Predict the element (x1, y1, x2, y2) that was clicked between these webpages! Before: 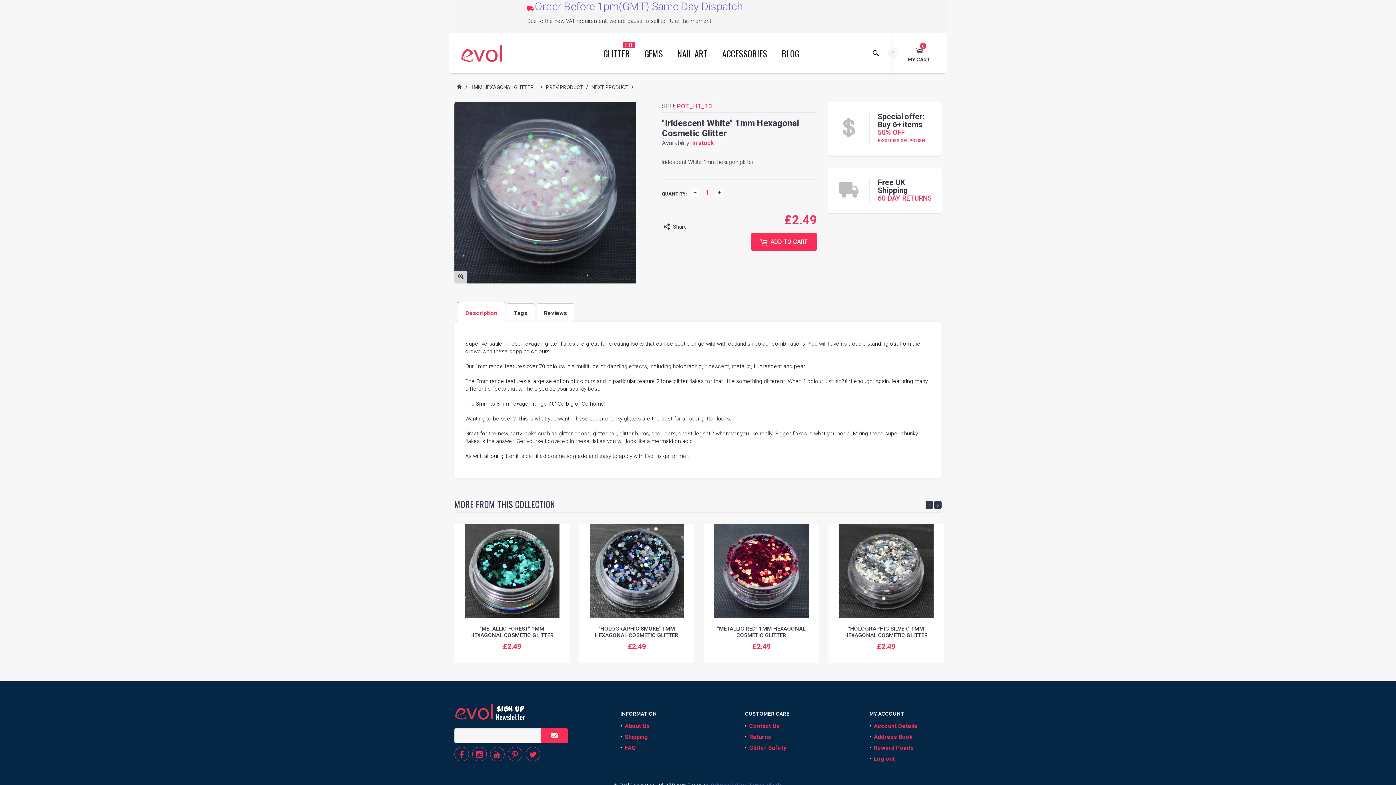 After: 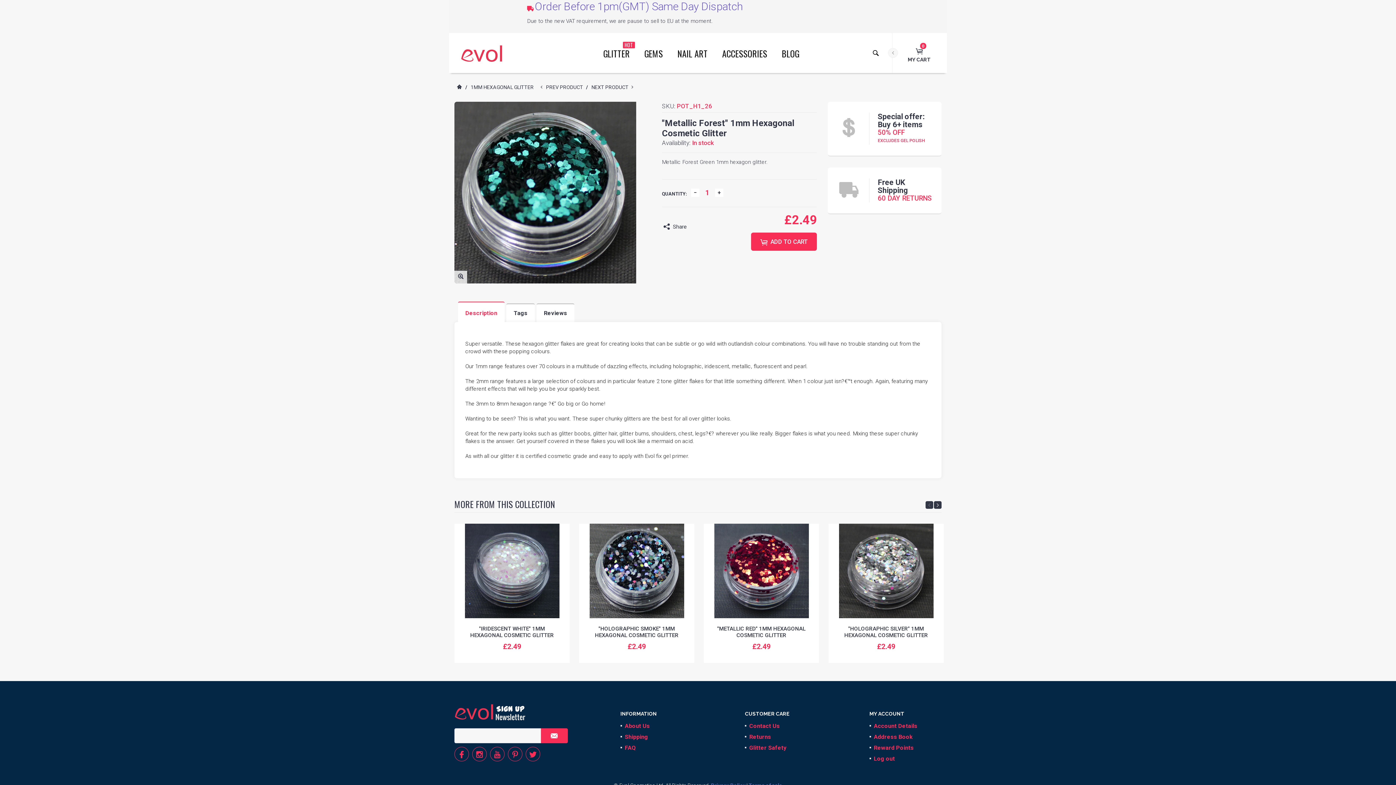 Action: bbox: (470, 625, 554, 638) label: "METALLIC FOREST" 1MM HEXAGONAL COSMETIC GLITTER